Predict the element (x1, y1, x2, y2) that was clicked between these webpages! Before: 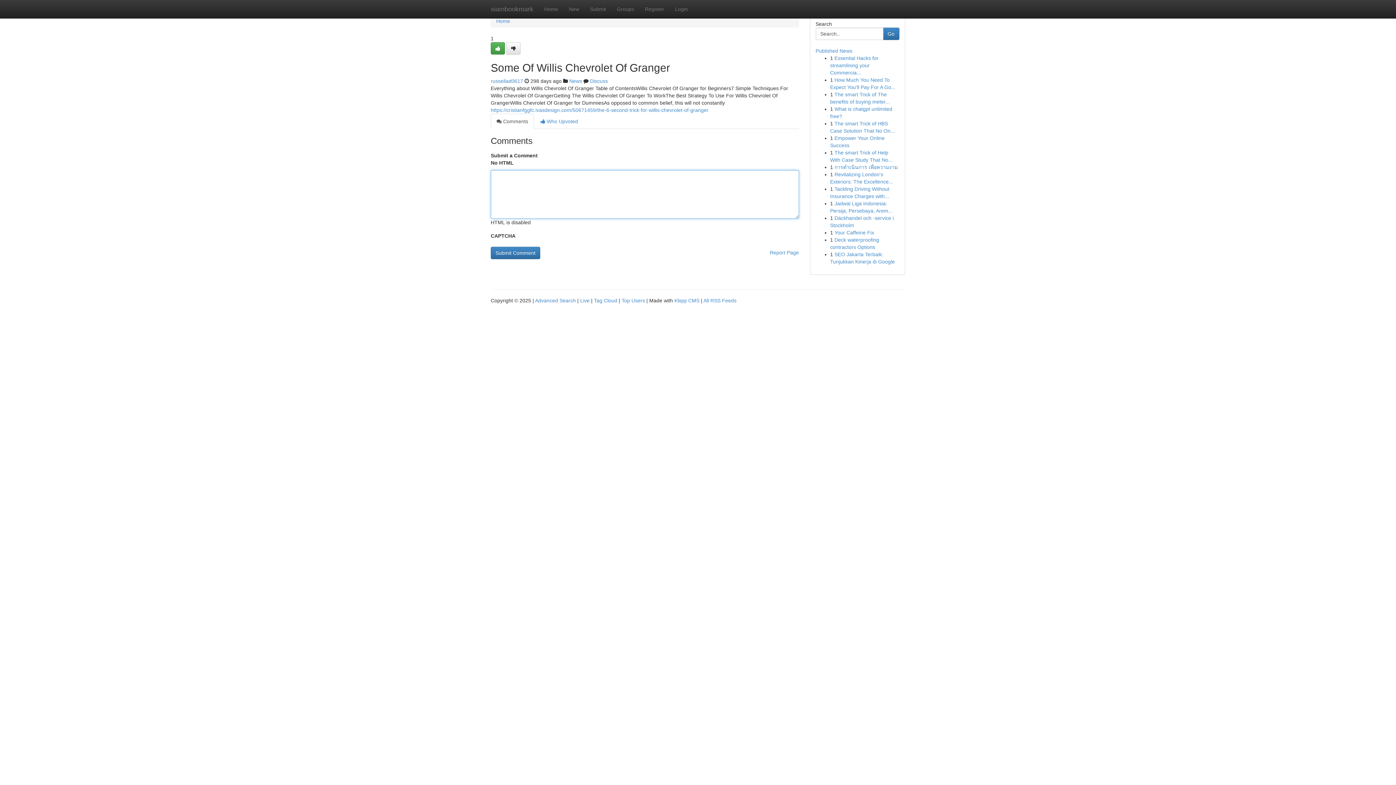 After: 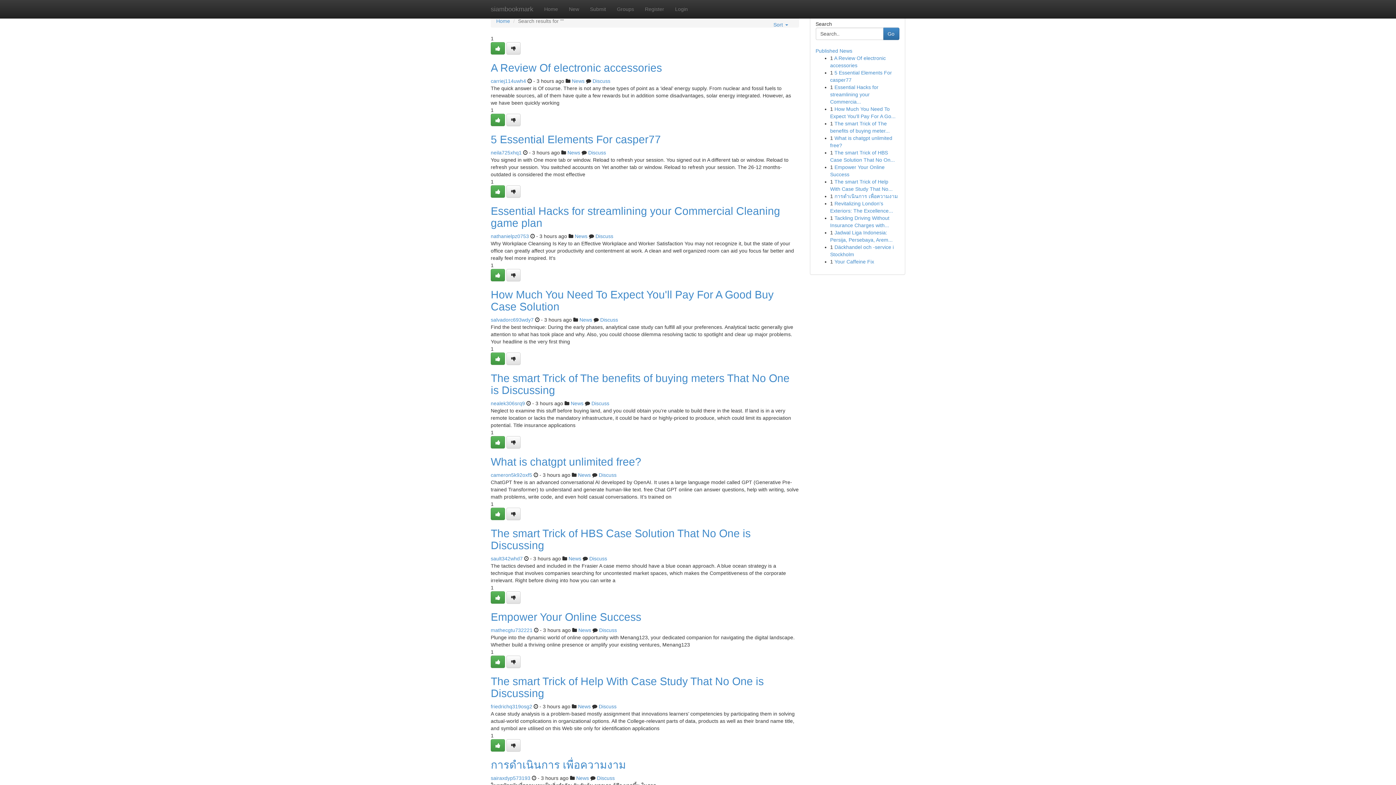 Action: label: Advanced Search bbox: (535, 297, 576, 303)